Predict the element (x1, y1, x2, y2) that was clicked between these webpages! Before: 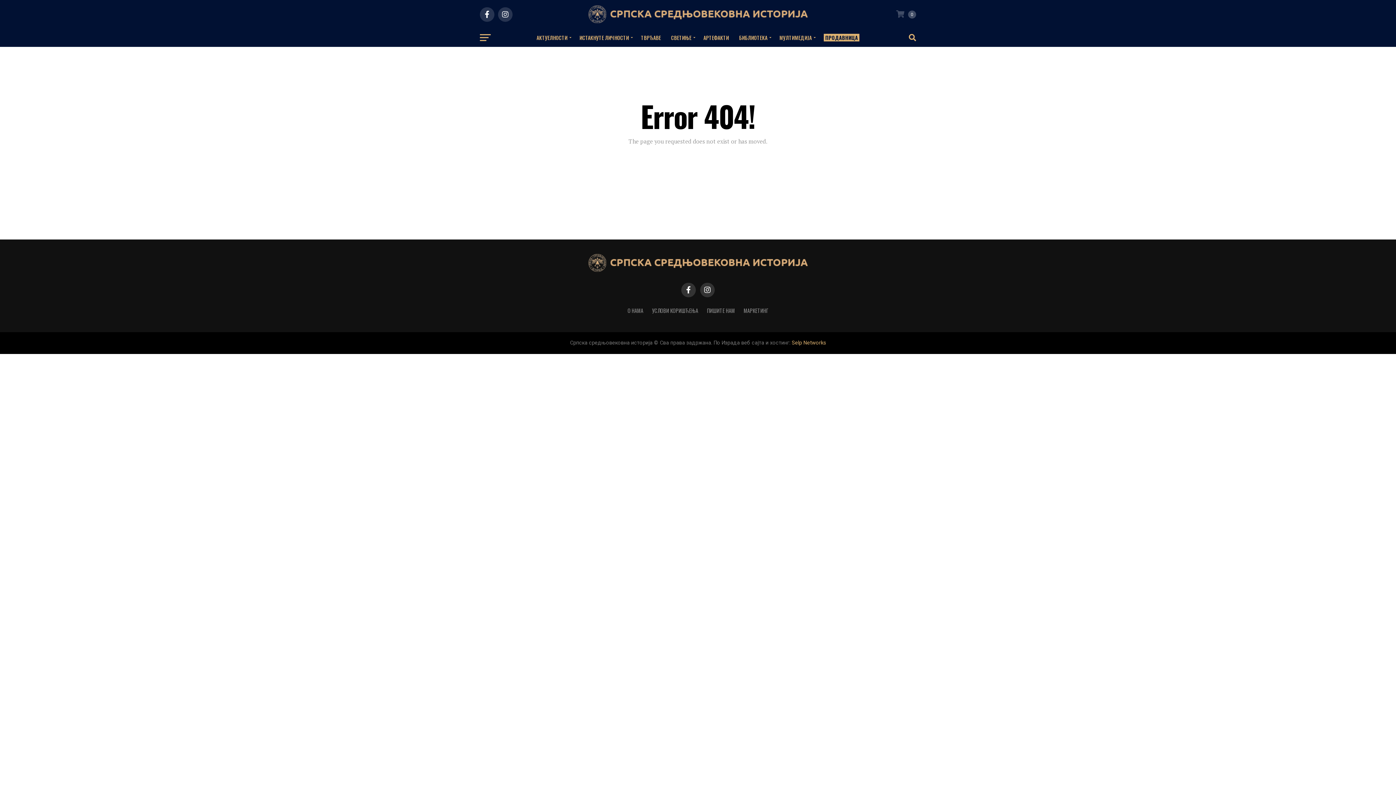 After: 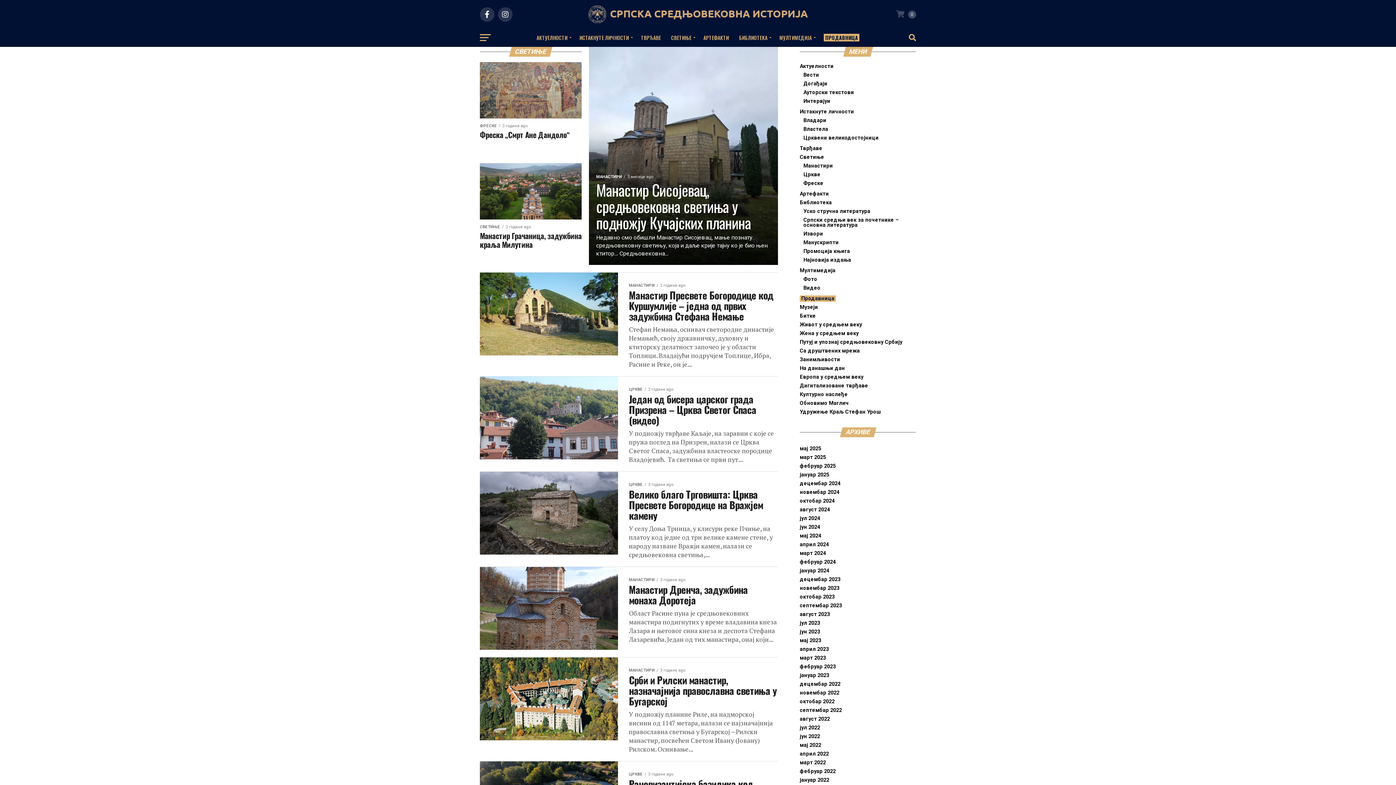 Action: bbox: (666, 28, 697, 46) label: СВЕТИЊЕ